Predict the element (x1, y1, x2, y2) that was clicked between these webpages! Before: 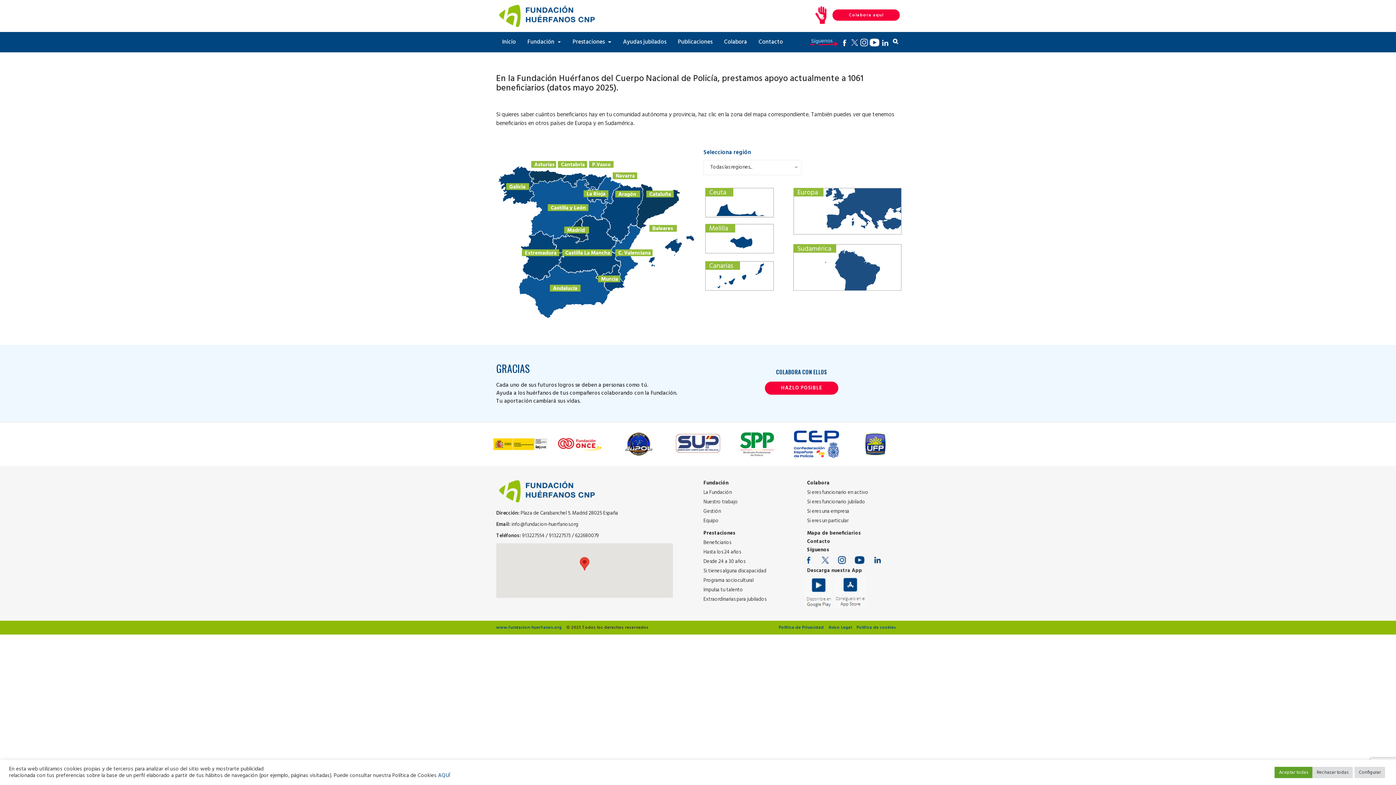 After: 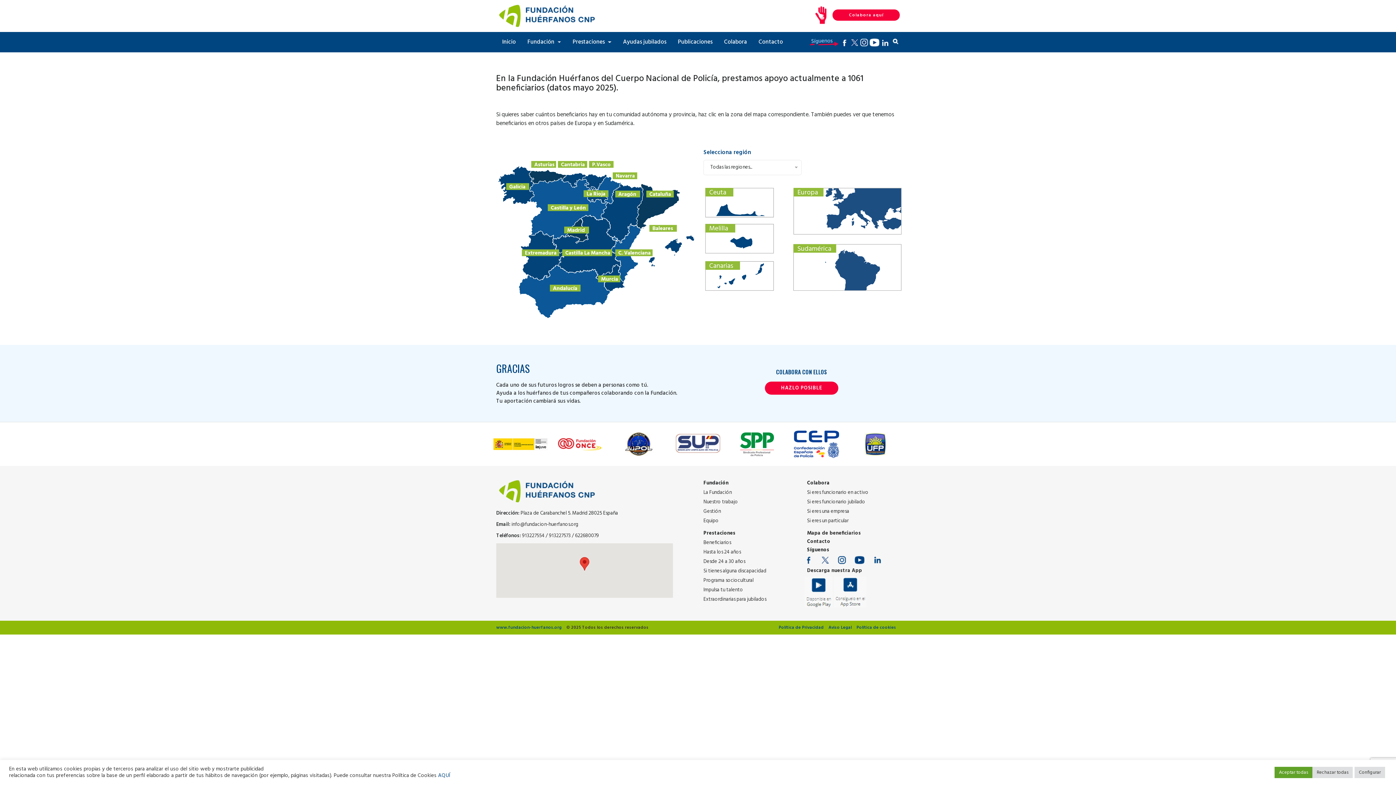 Action: bbox: (853, 439, 898, 449)